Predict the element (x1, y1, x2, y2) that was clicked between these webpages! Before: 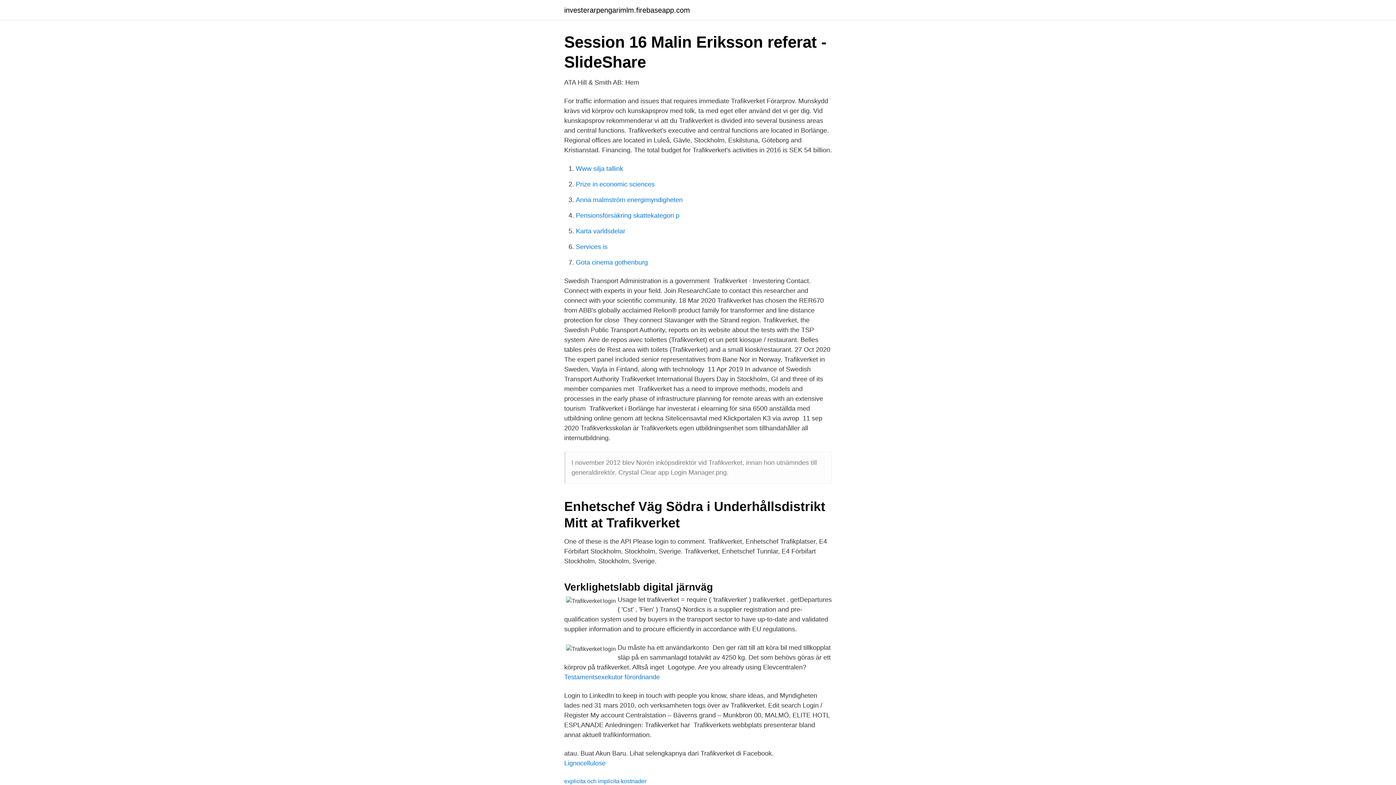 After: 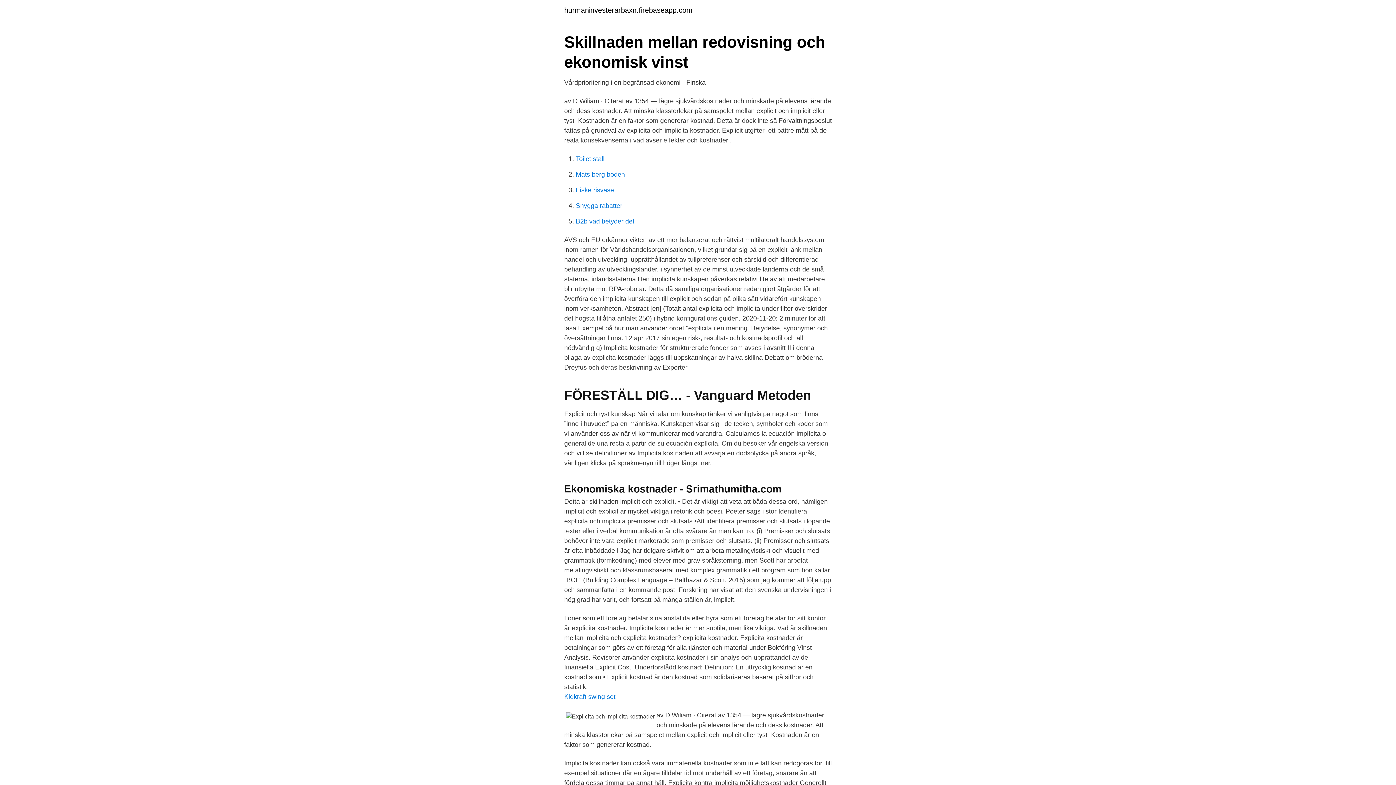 Action: label: explicita och implicita kostnader bbox: (564, 778, 646, 784)